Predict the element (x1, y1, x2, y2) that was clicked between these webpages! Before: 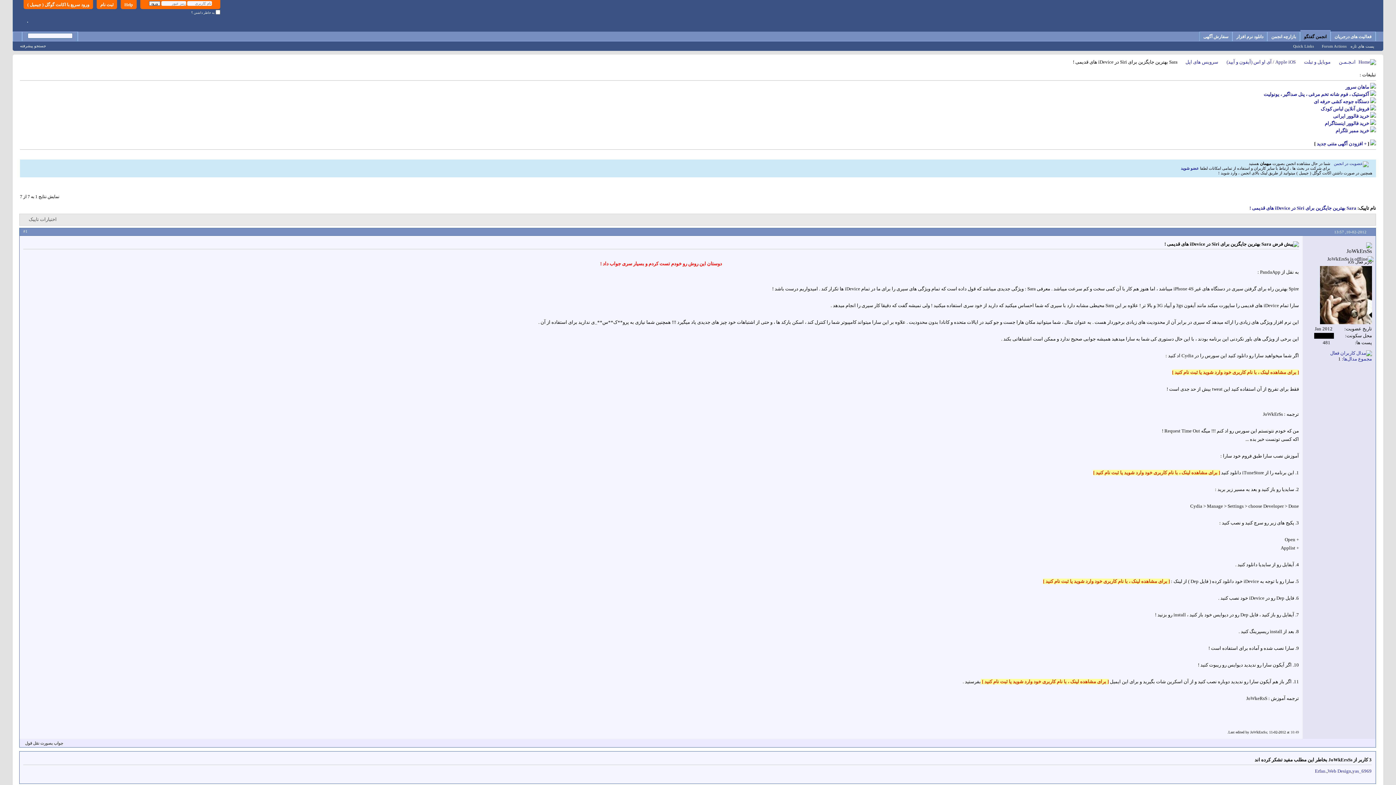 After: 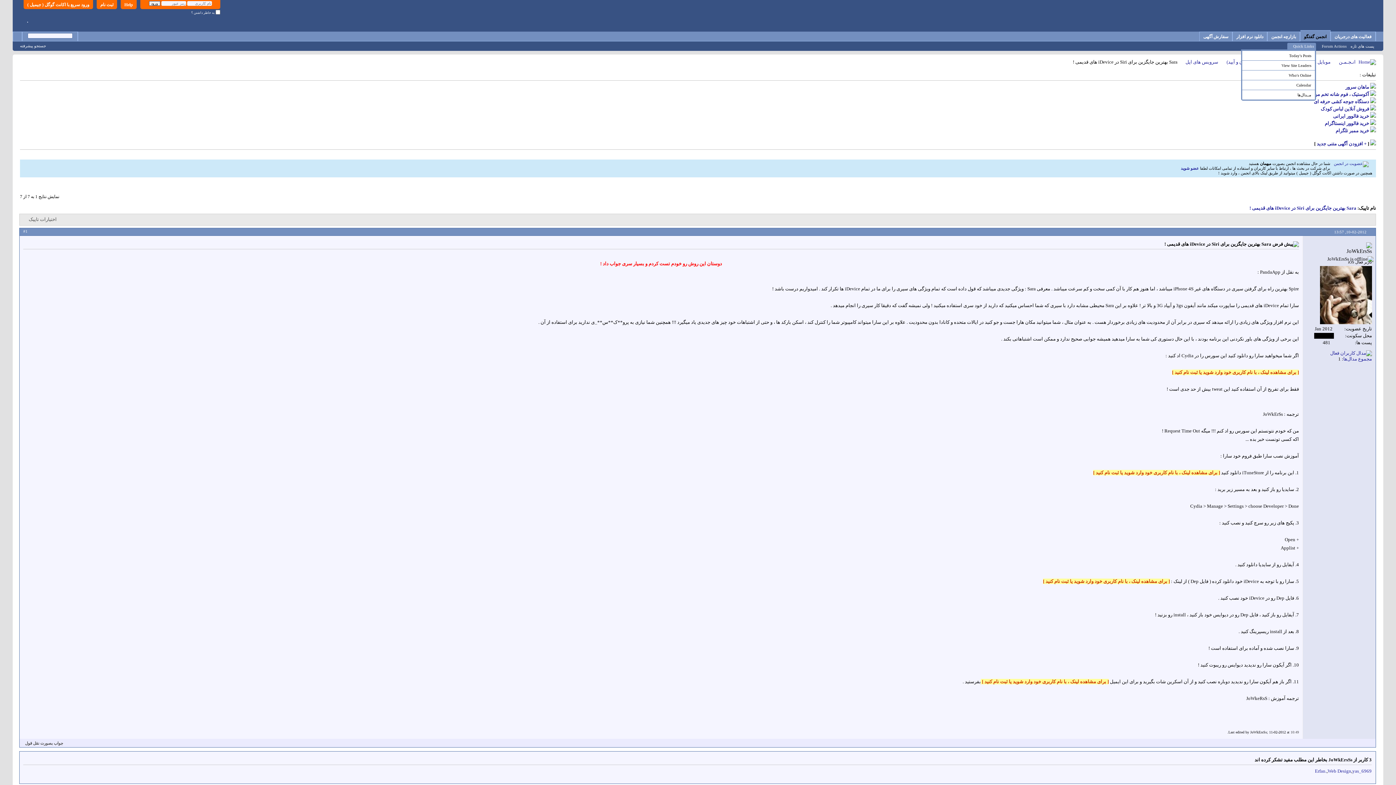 Action: label: Quick Links bbox: (1287, 42, 1316, 49)